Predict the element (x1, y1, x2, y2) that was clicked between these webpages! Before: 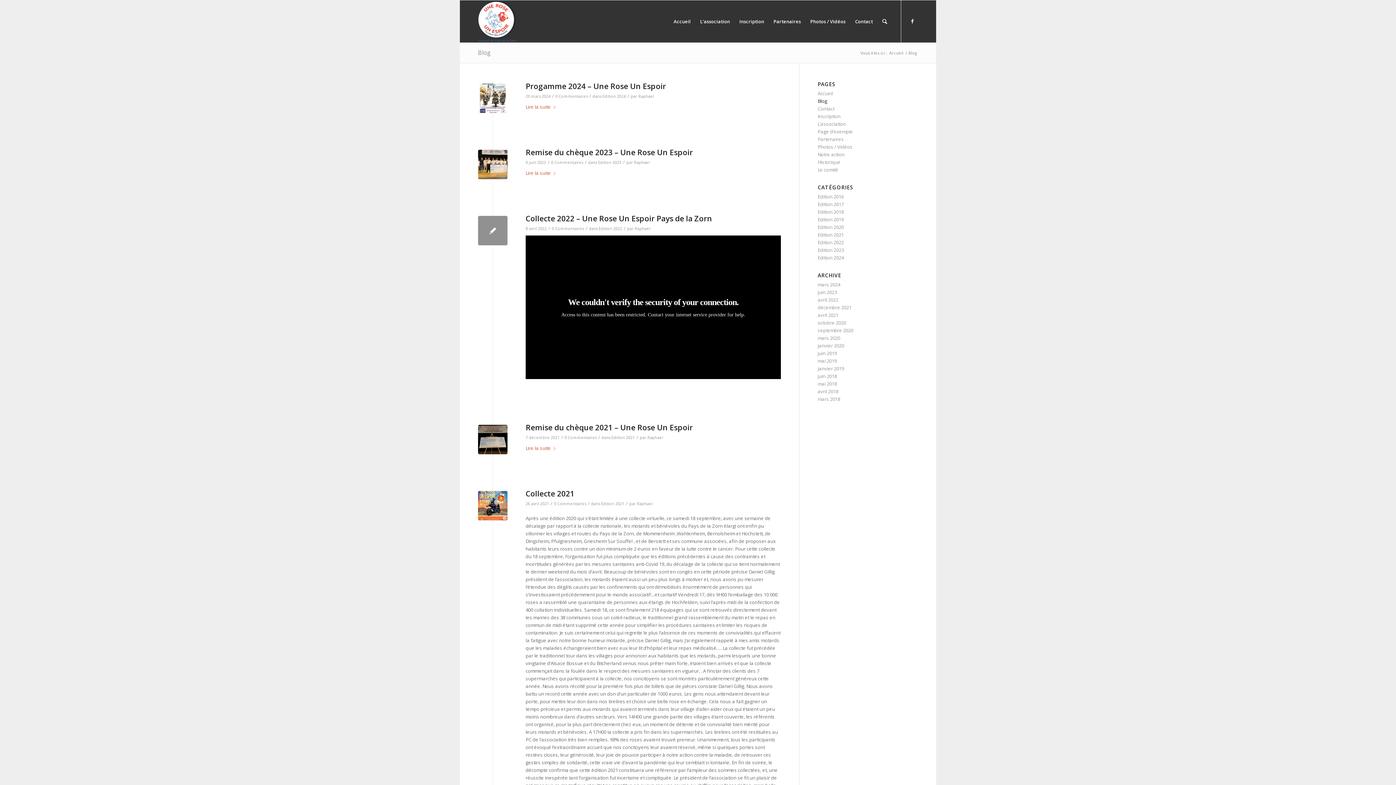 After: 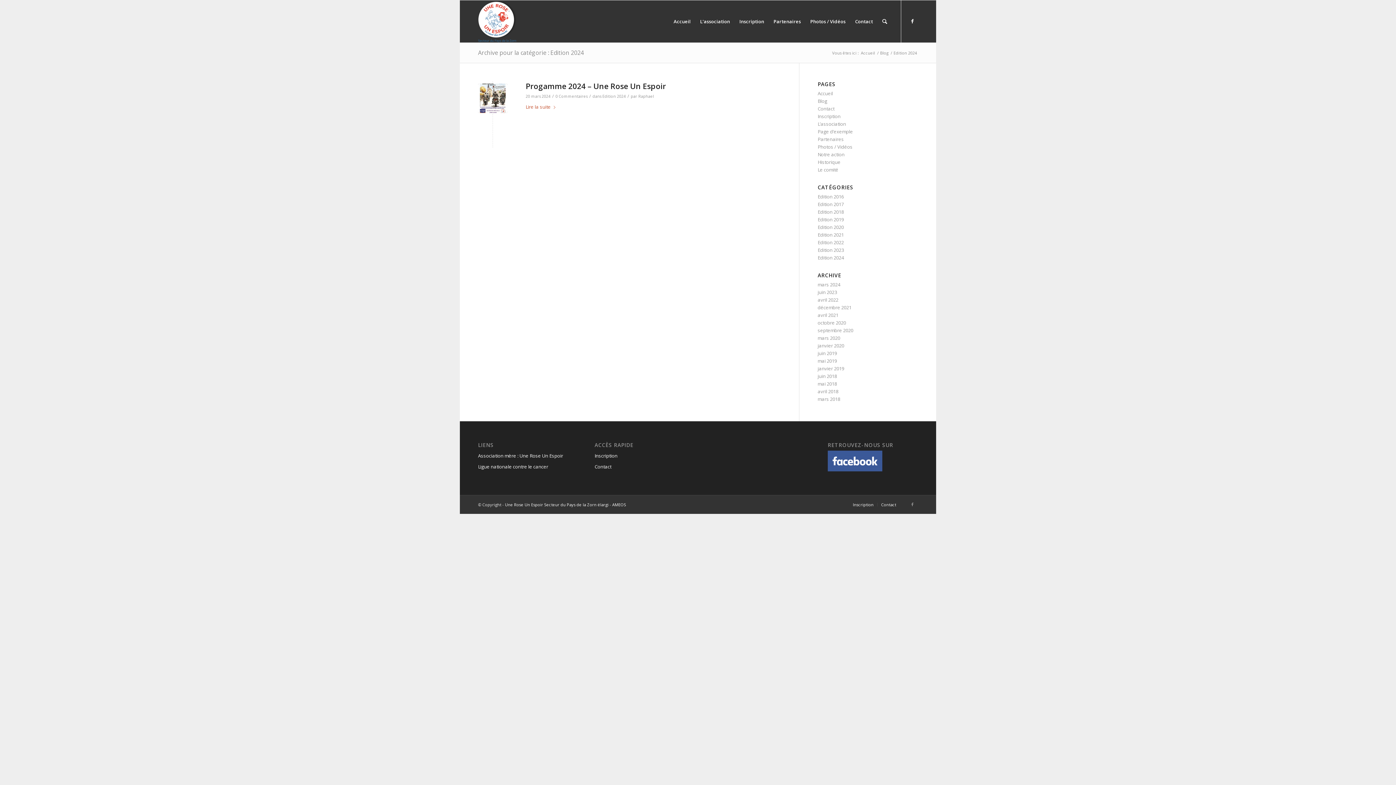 Action: label: Edition 2024 bbox: (817, 254, 844, 261)